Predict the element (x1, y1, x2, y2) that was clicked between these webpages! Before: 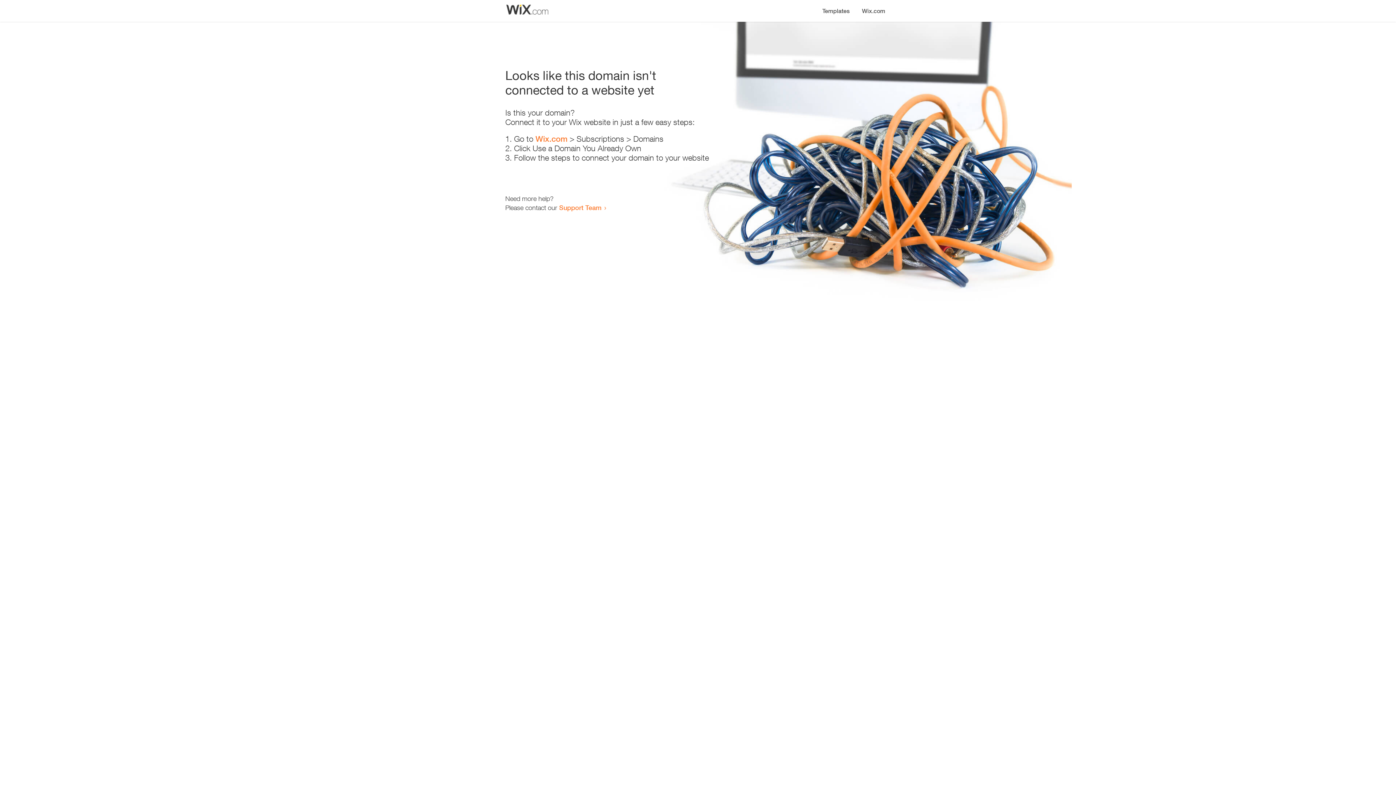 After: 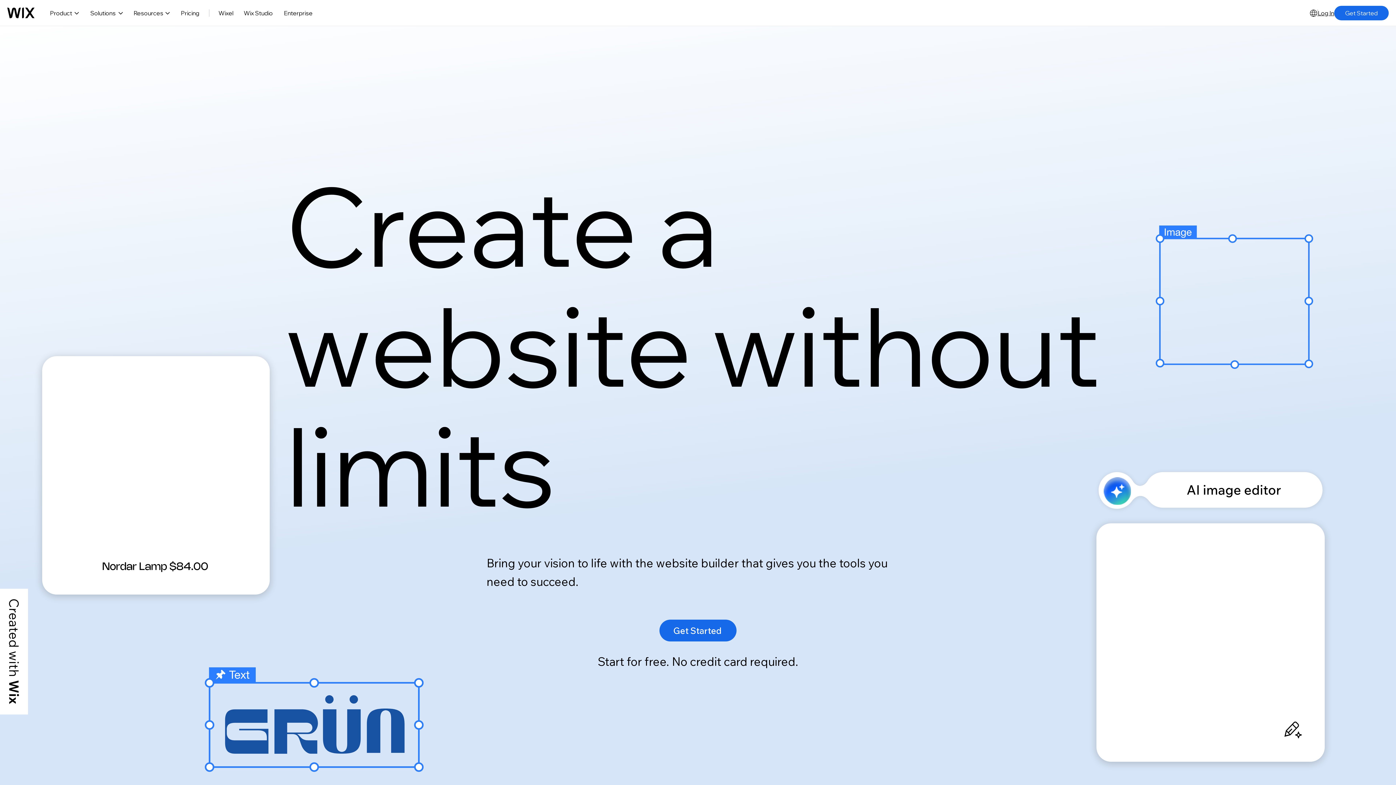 Action: bbox: (535, 134, 567, 143) label: Wix.com